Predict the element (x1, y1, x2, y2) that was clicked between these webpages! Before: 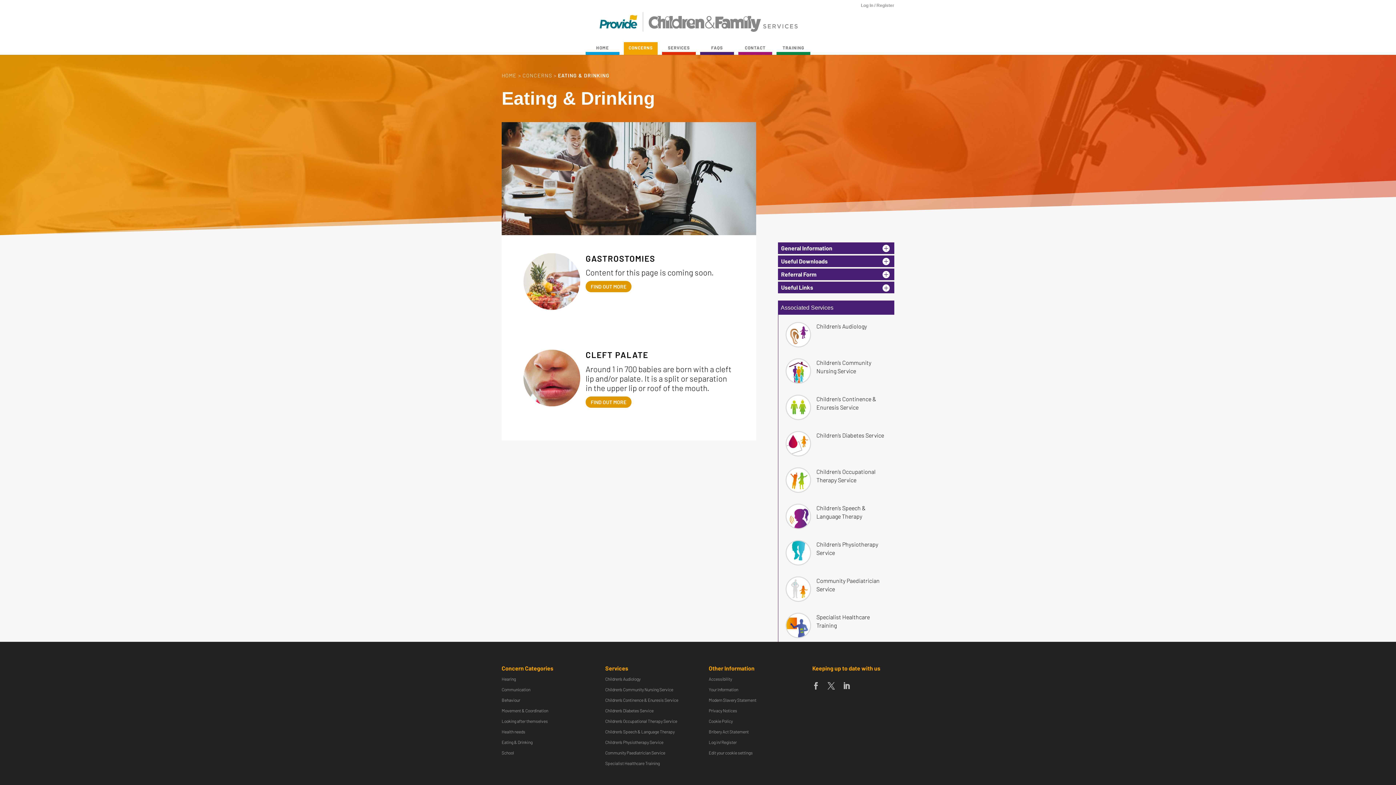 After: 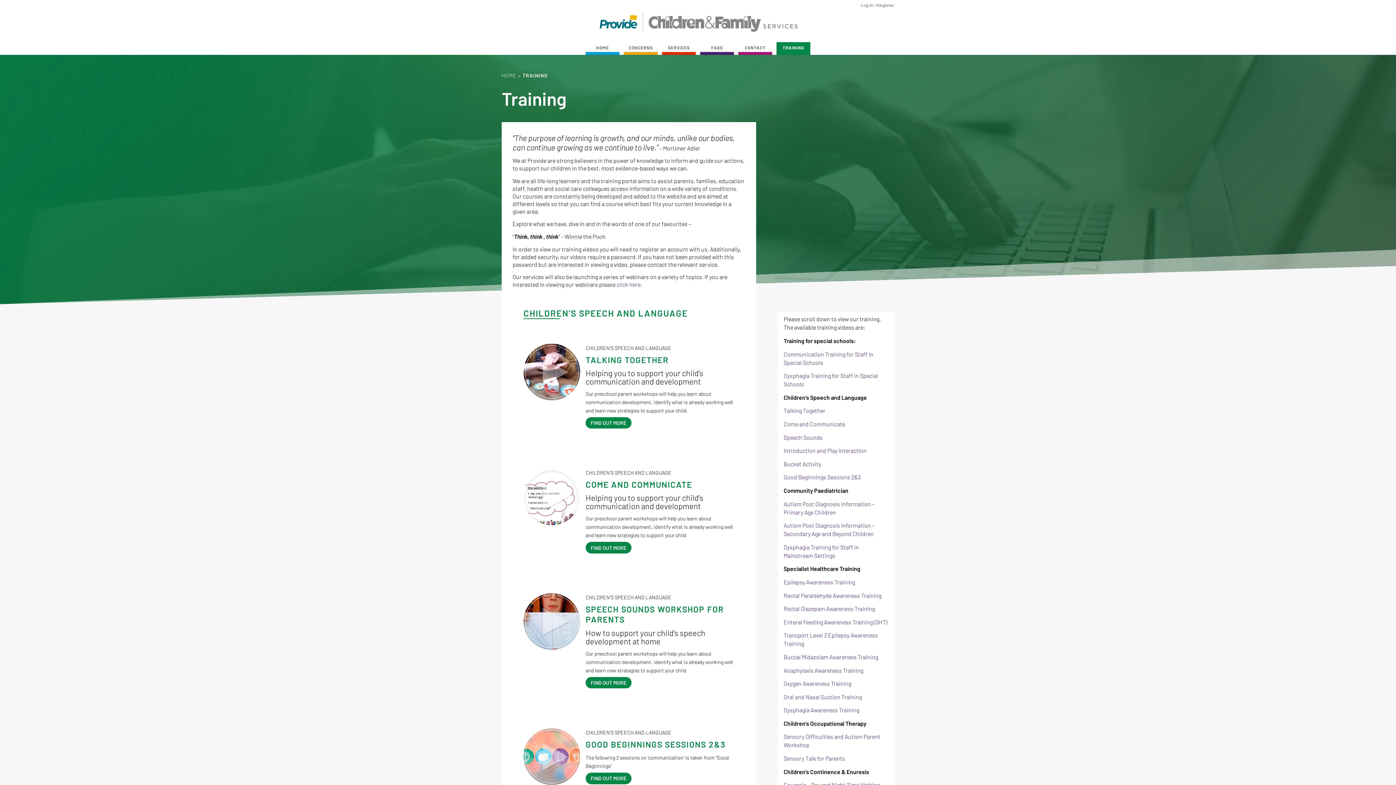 Action: label: TRAINING bbox: (776, 42, 810, 52)